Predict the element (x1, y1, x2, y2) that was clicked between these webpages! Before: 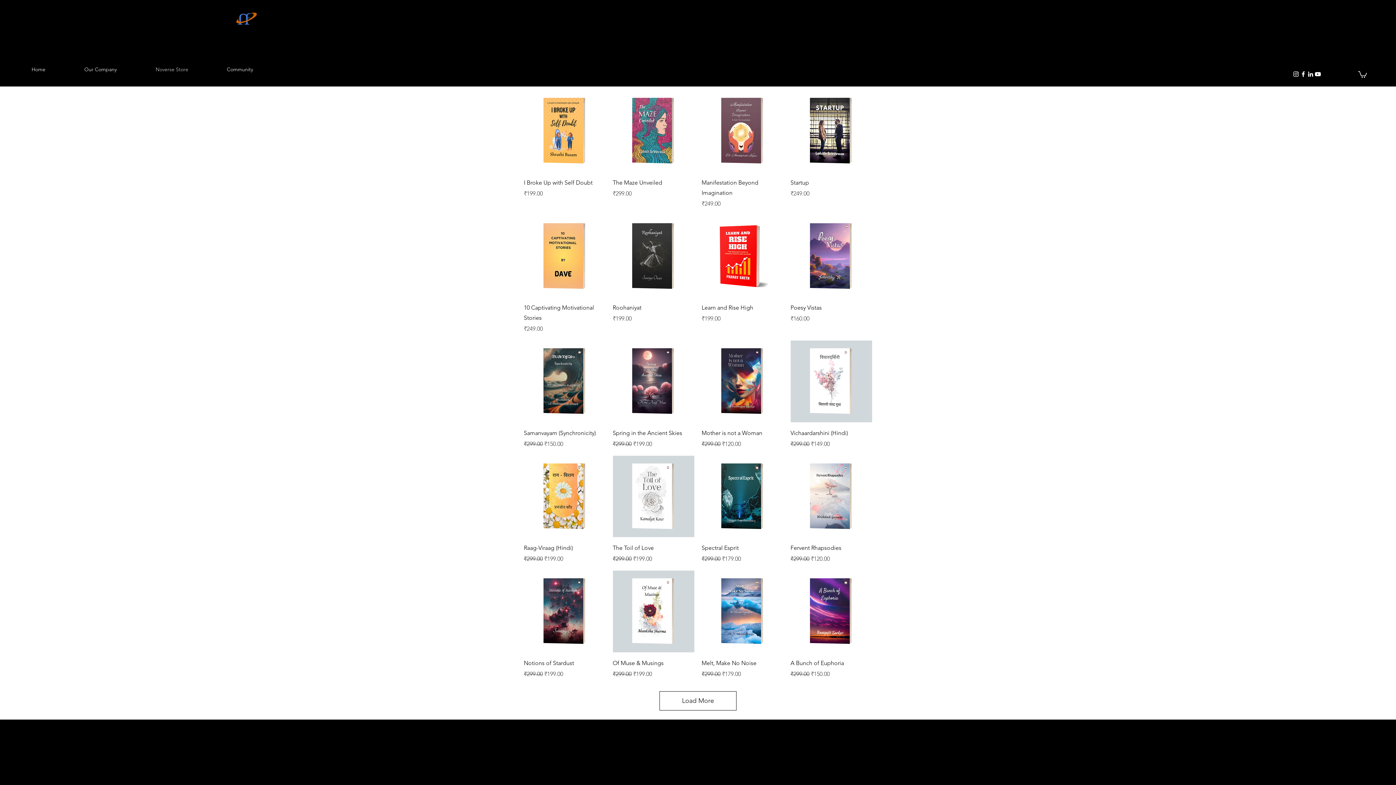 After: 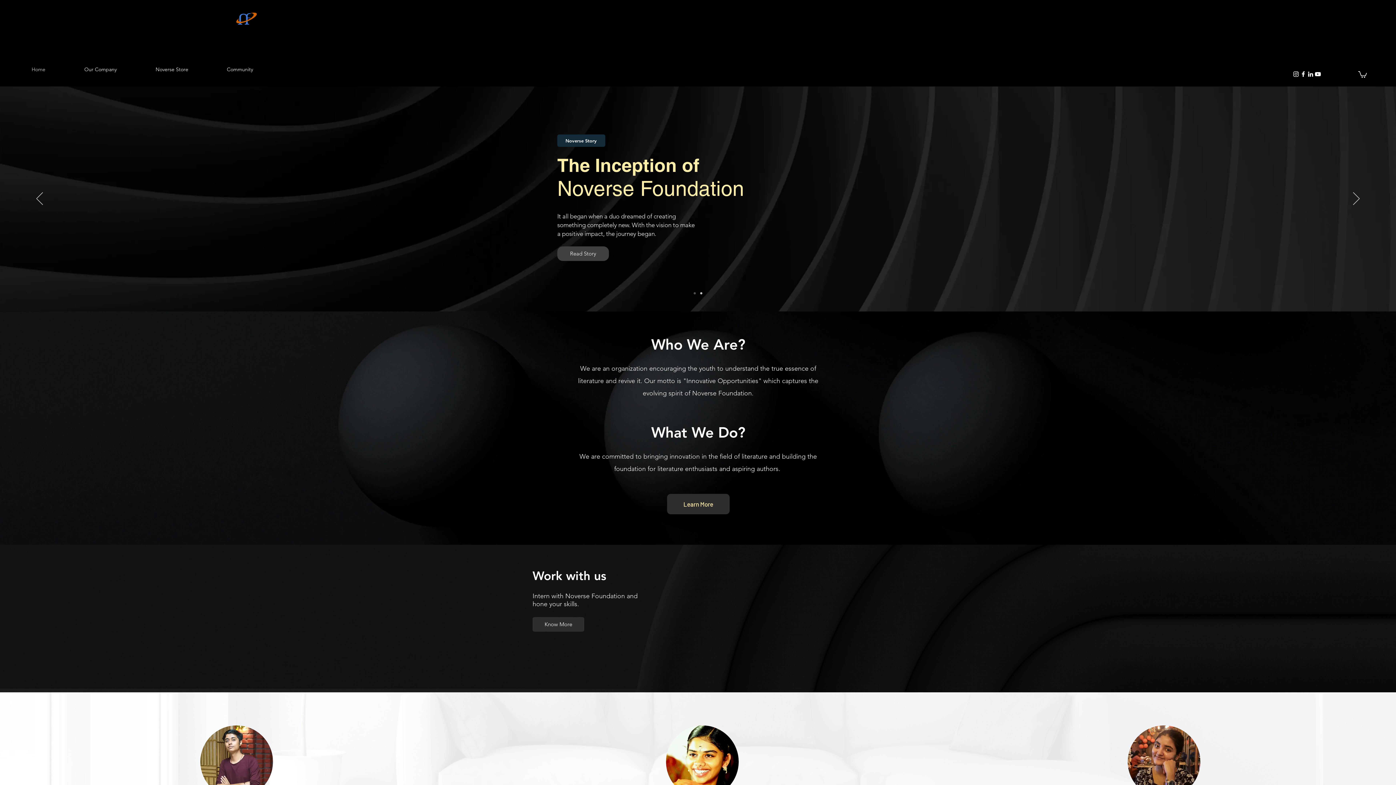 Action: label: Home bbox: (28, 60, 80, 78)